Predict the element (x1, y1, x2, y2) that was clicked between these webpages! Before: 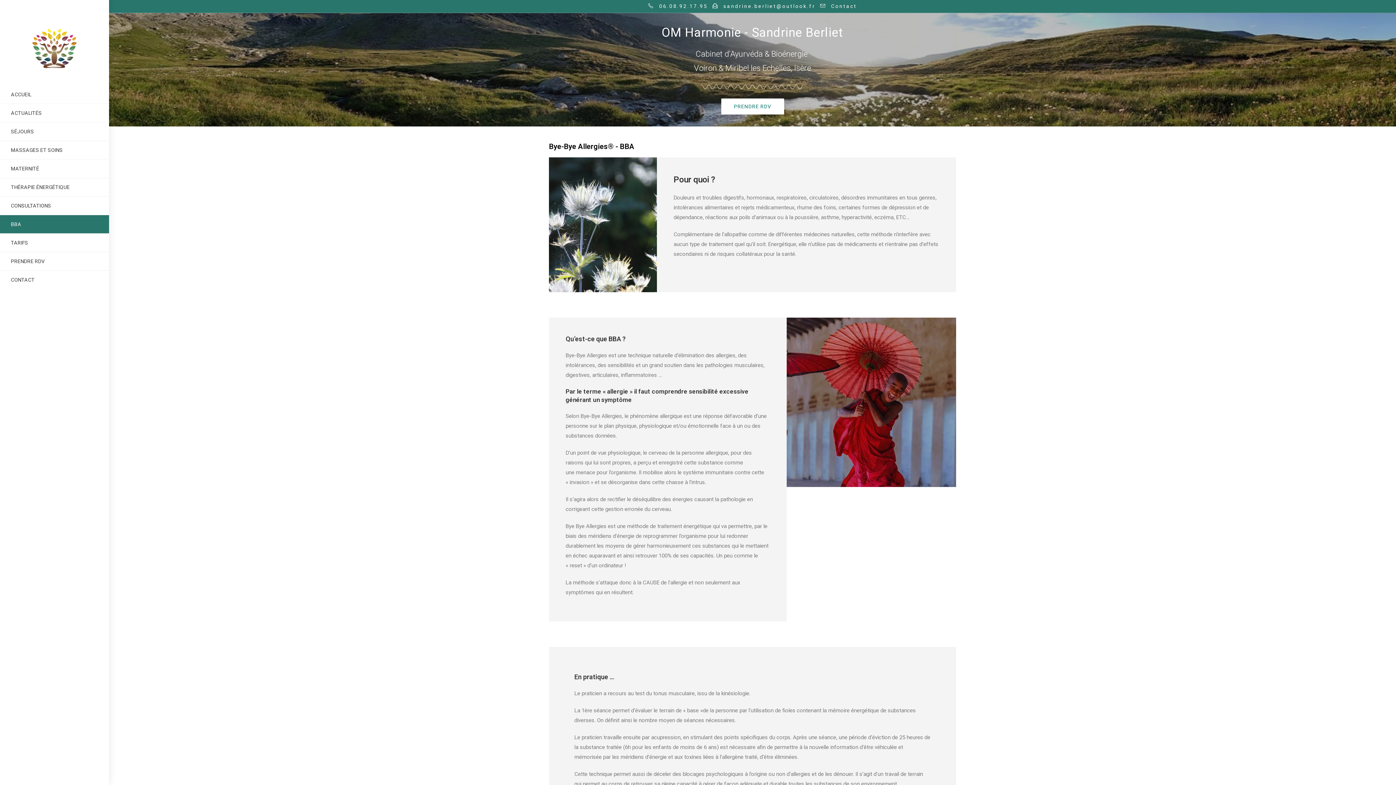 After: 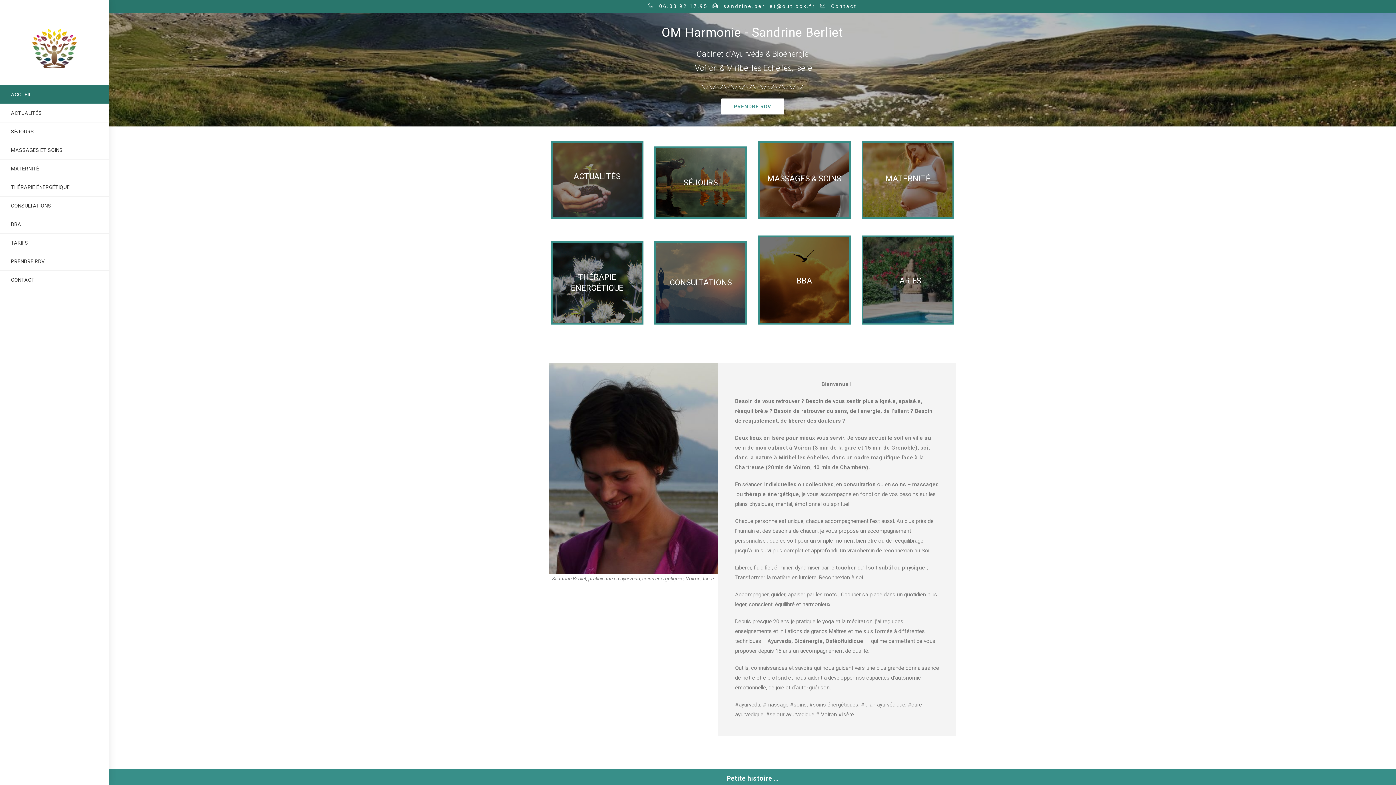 Action: label: ACCUEIL bbox: (0, 85, 109, 103)